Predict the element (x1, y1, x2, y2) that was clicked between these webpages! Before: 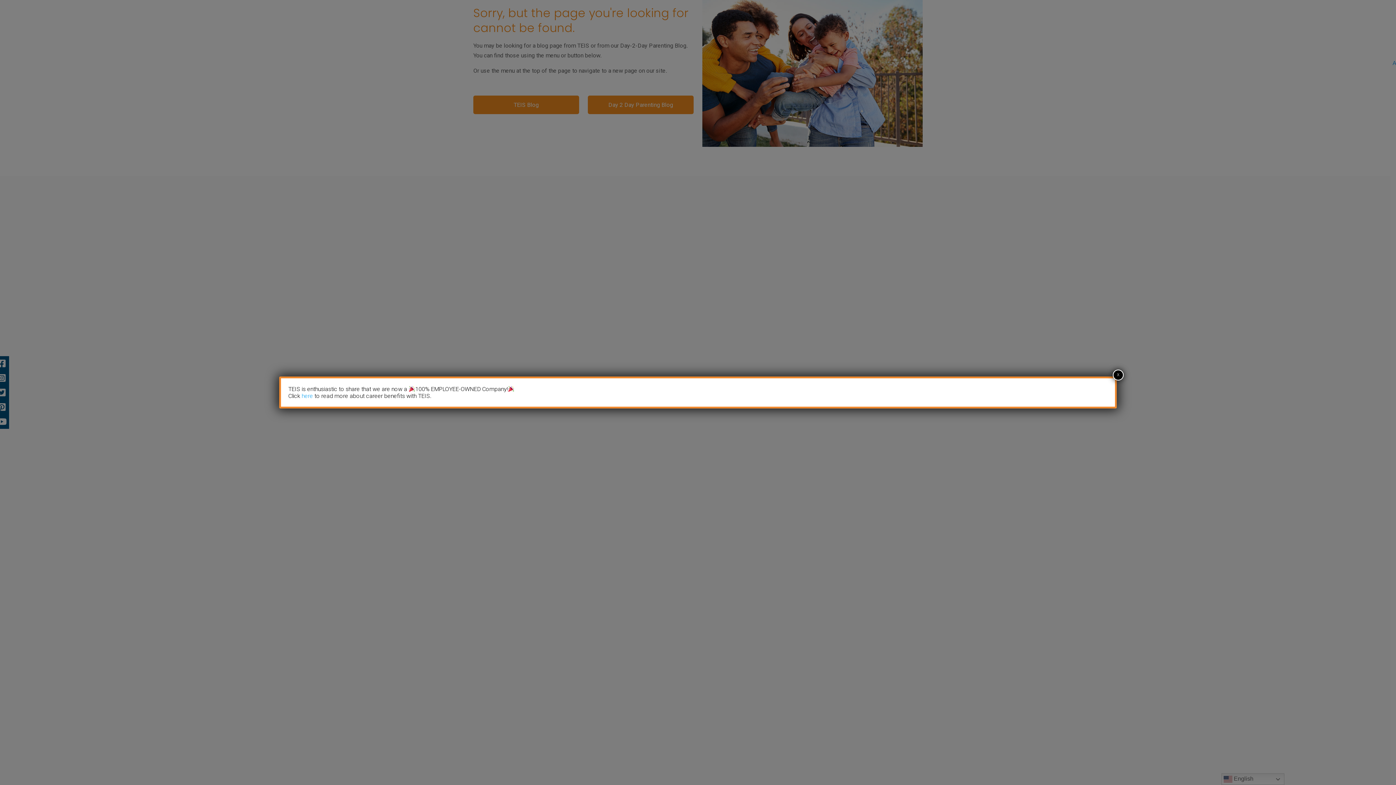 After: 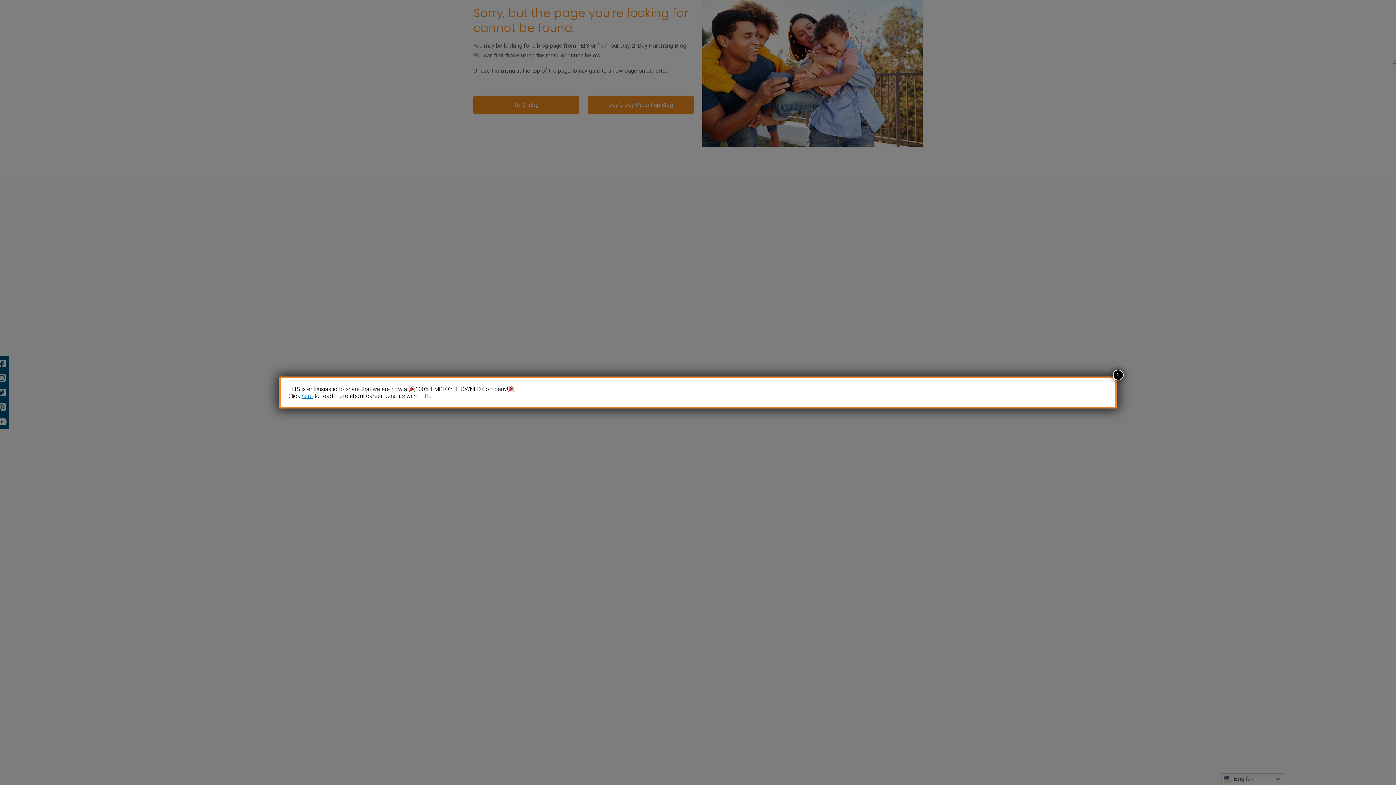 Action: label: here bbox: (301, 392, 313, 399)